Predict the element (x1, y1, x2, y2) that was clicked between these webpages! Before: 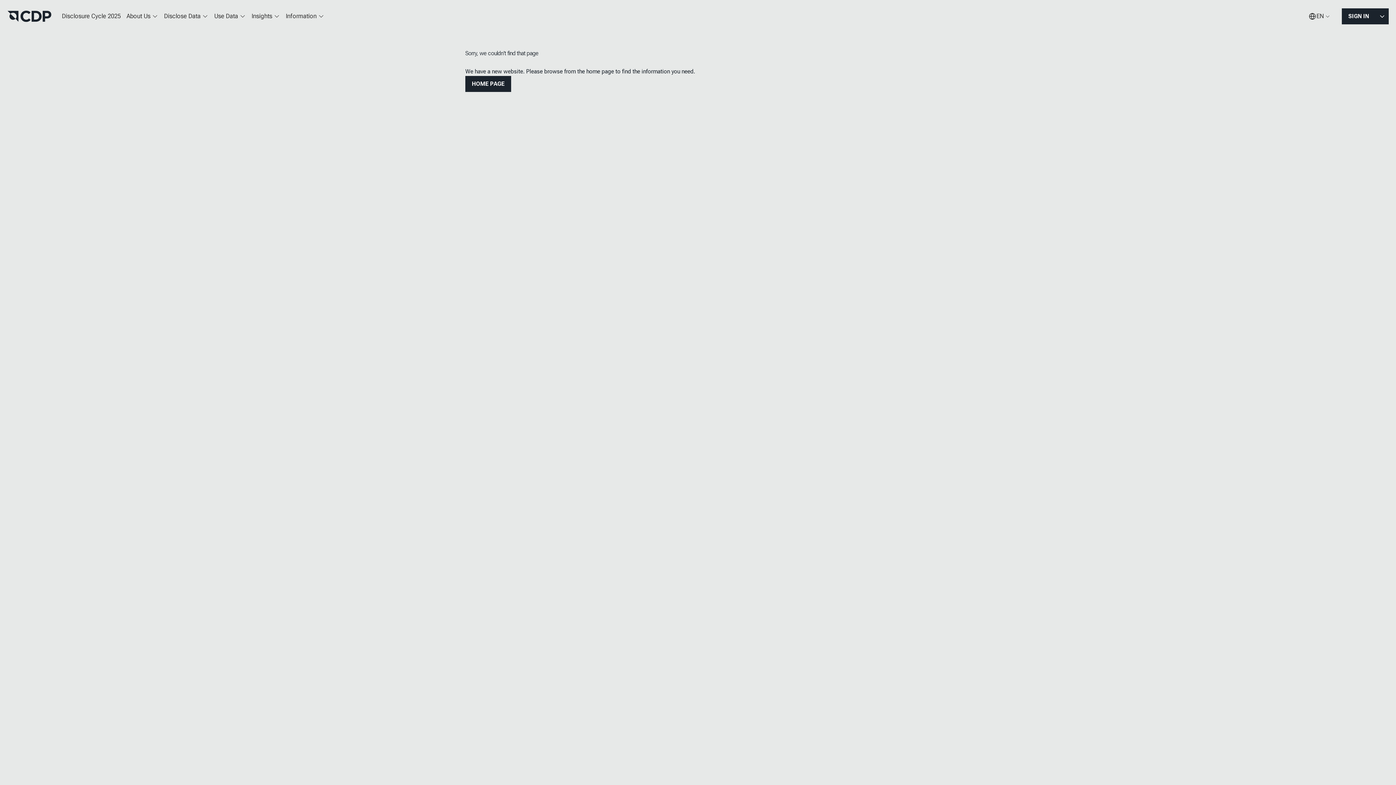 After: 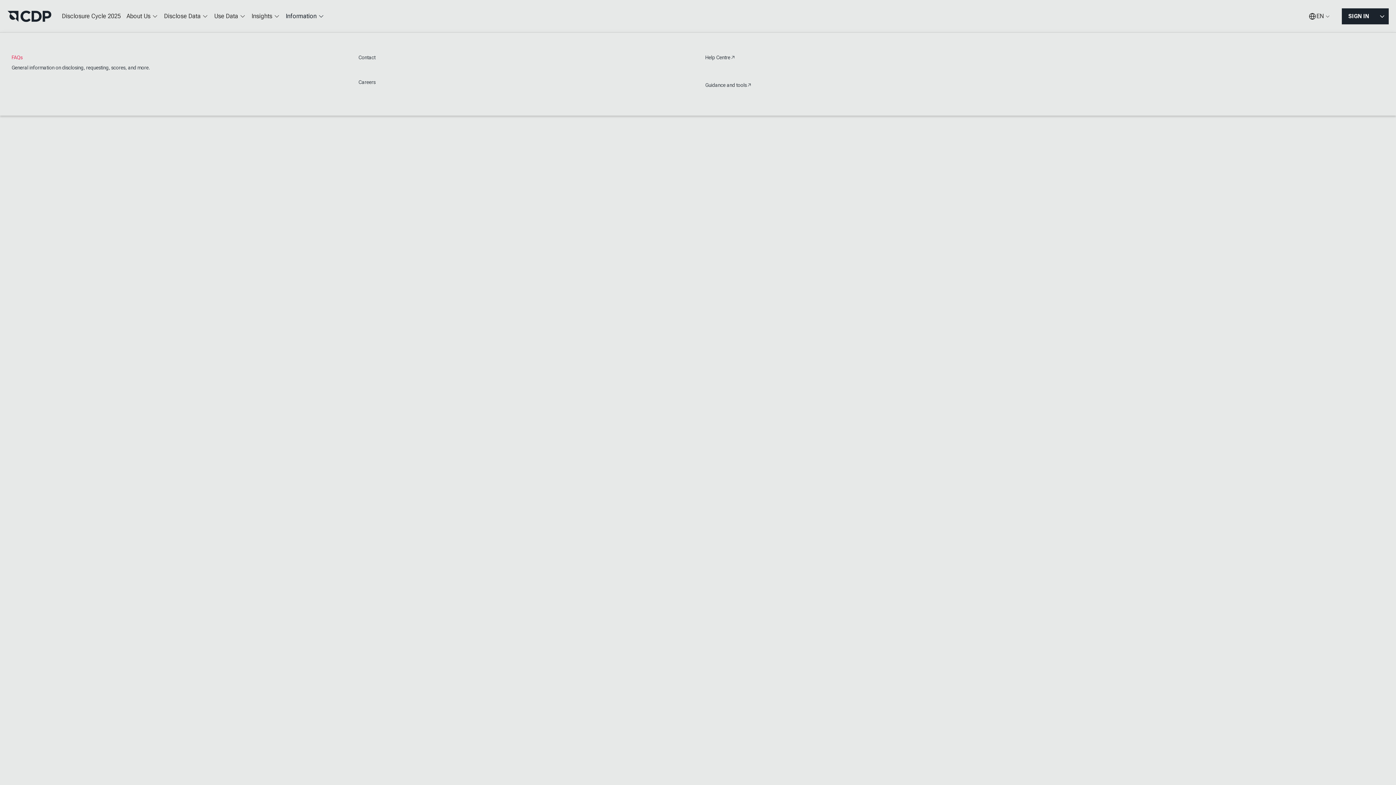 Action: label: Information bbox: (282, 7, 327, 25)